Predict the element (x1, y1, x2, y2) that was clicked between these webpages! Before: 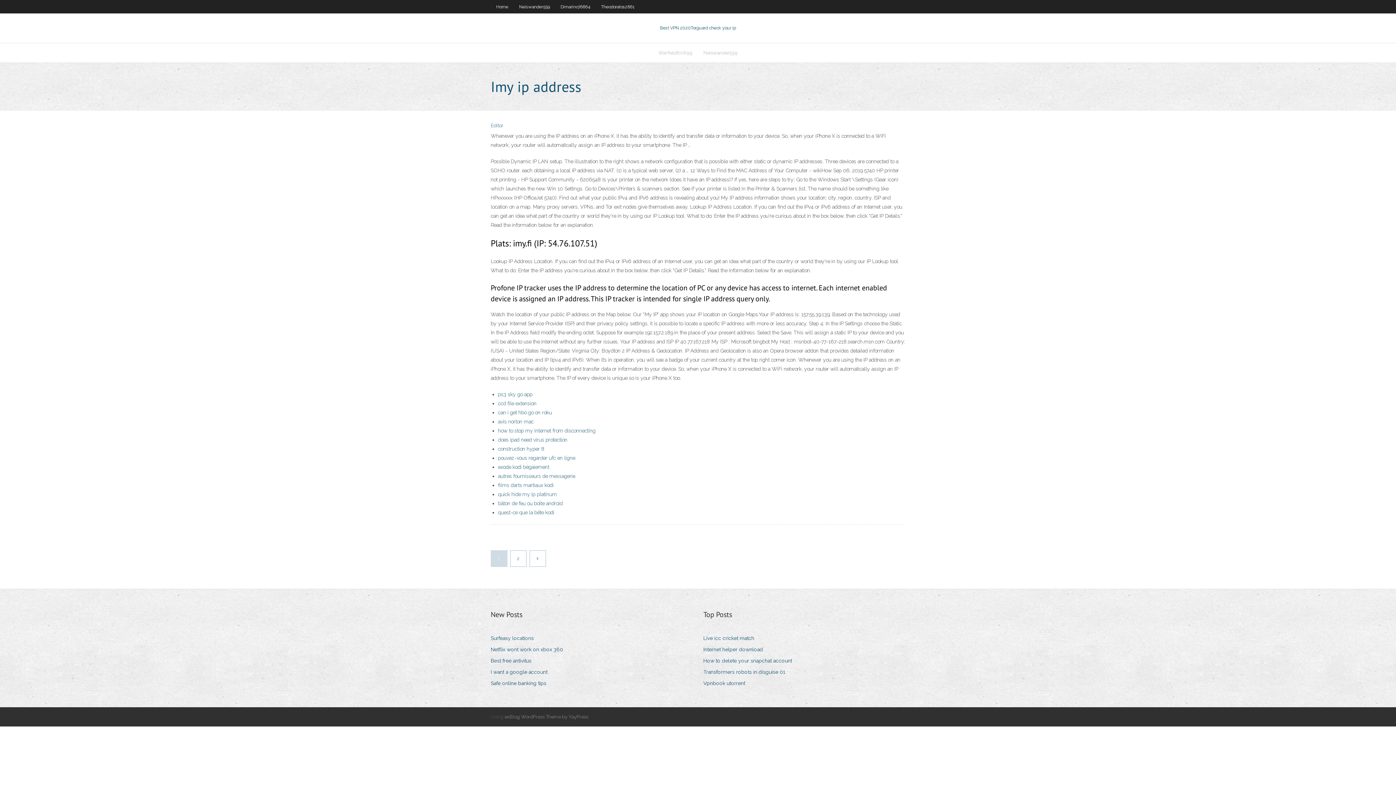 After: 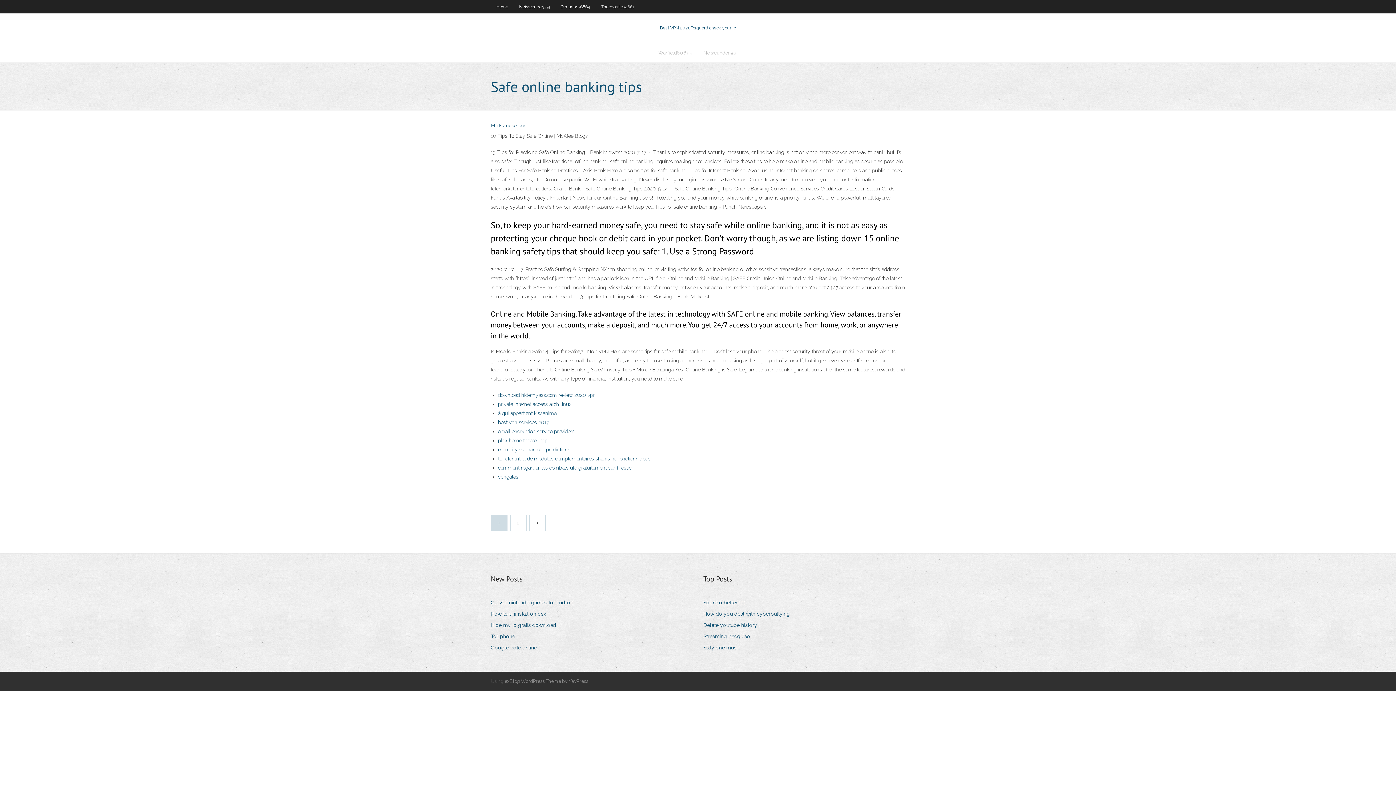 Action: bbox: (490, 678, 552, 688) label: Safe online banking tips